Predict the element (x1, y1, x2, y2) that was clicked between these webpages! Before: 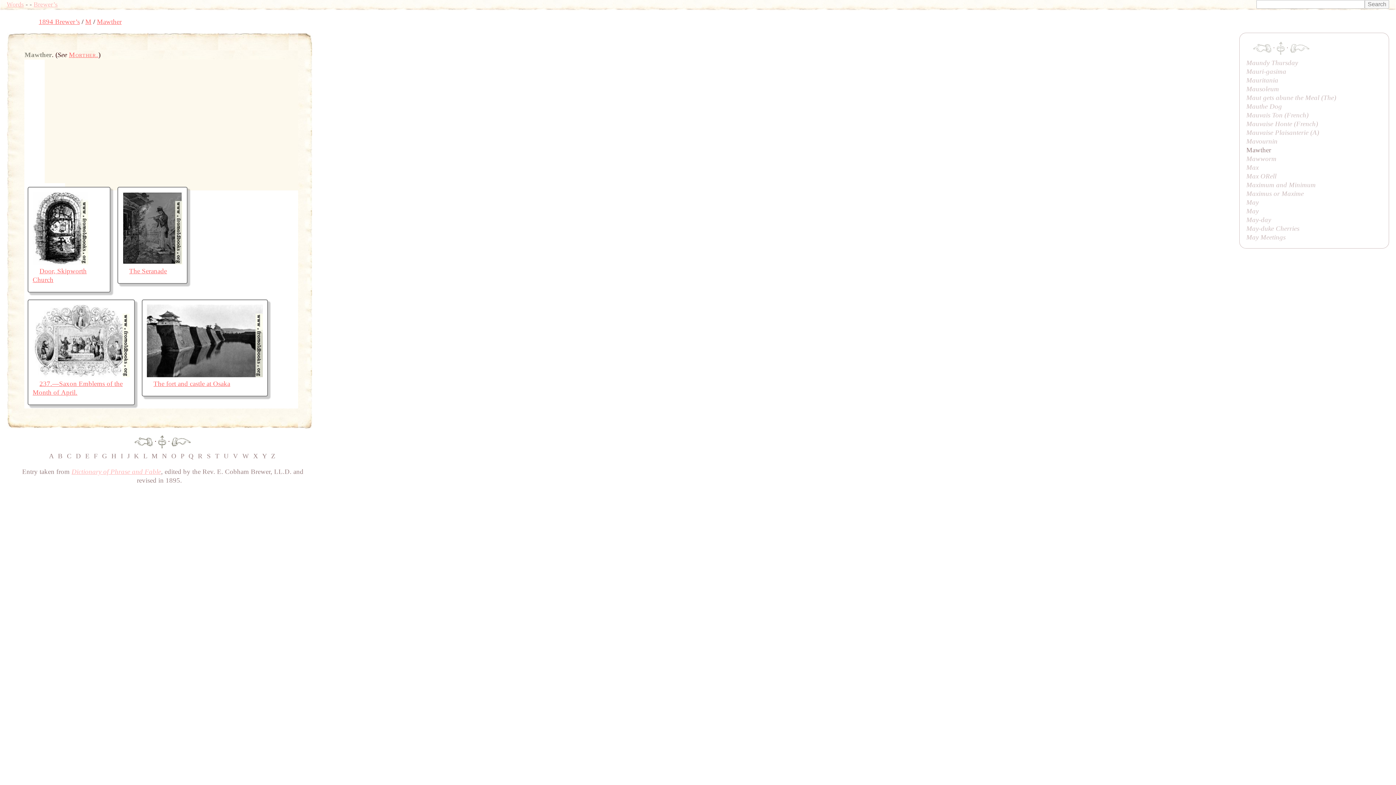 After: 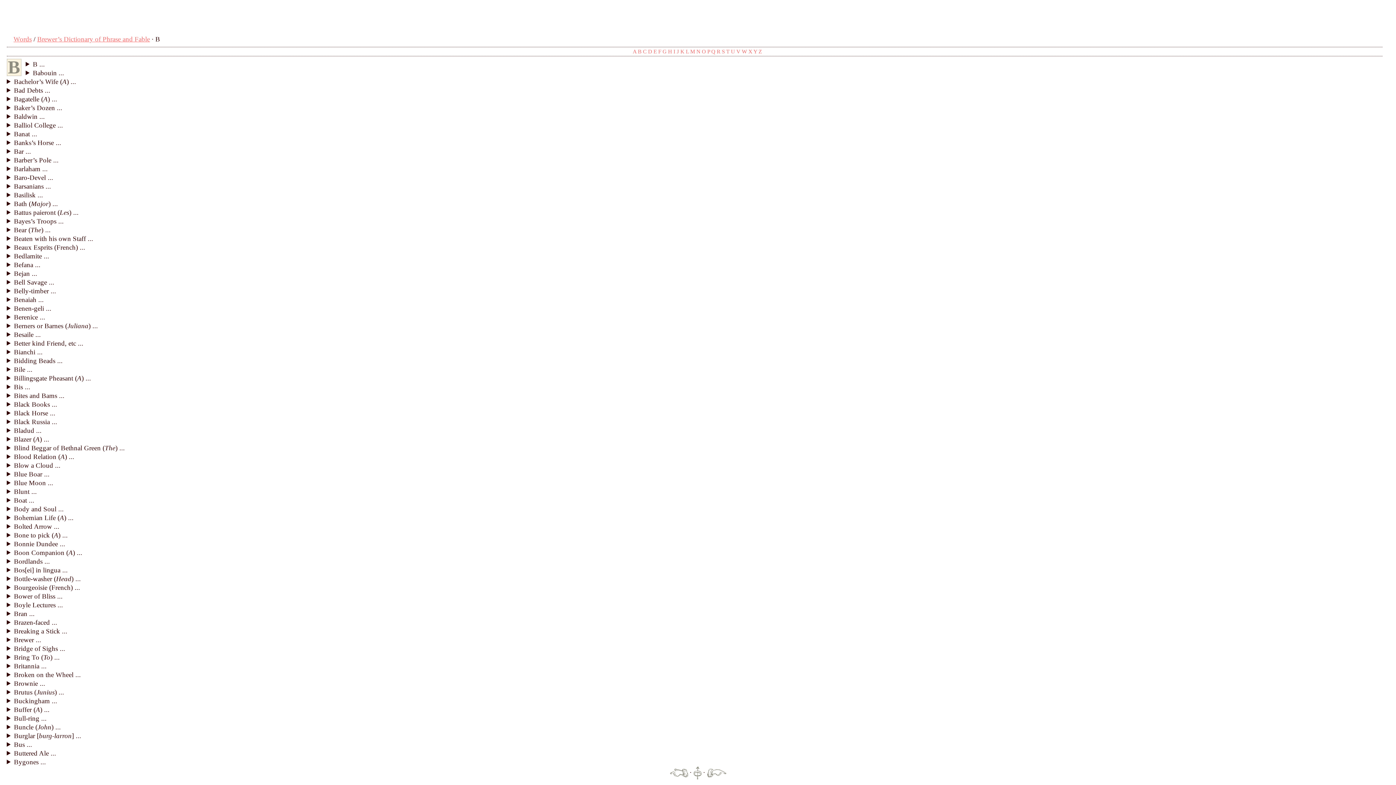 Action: bbox: (57, 452, 63, 460) label: B